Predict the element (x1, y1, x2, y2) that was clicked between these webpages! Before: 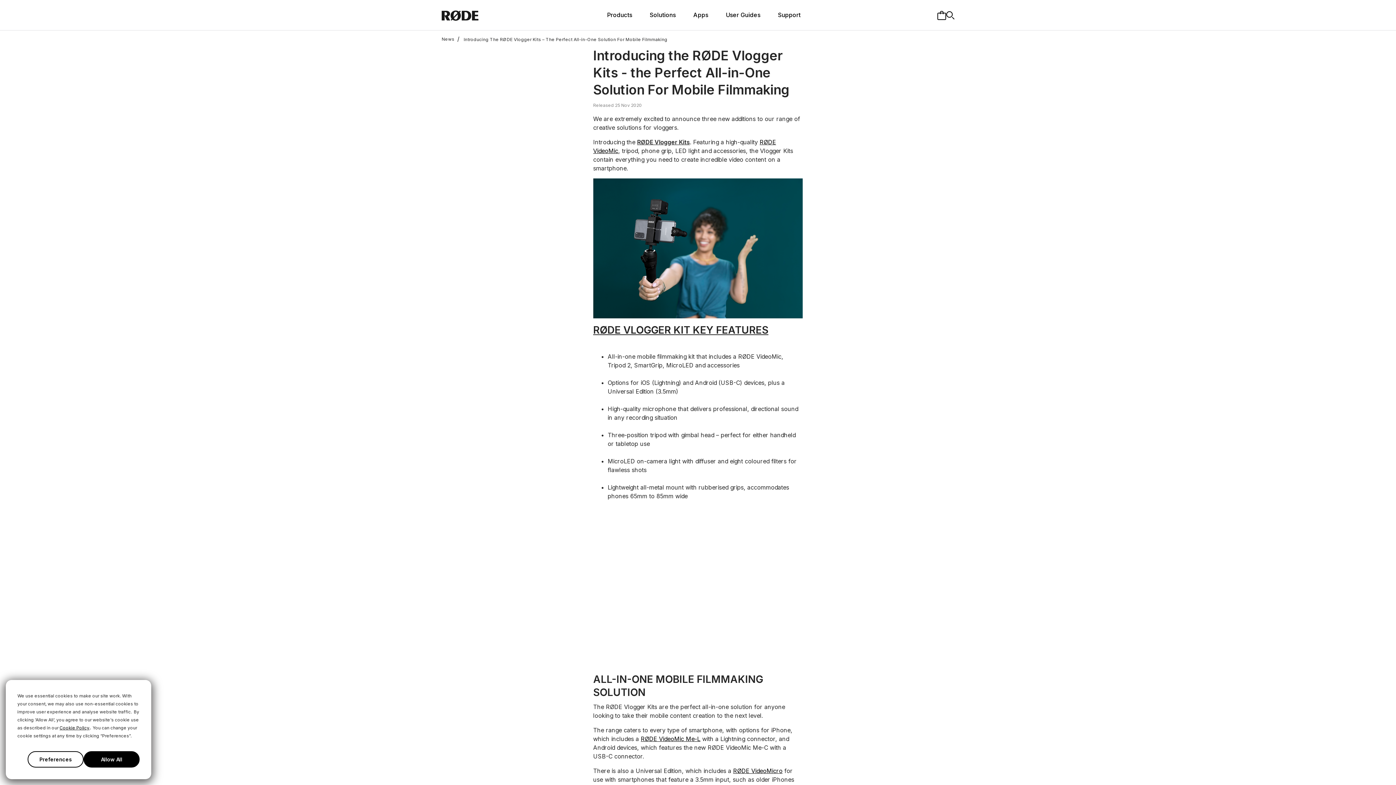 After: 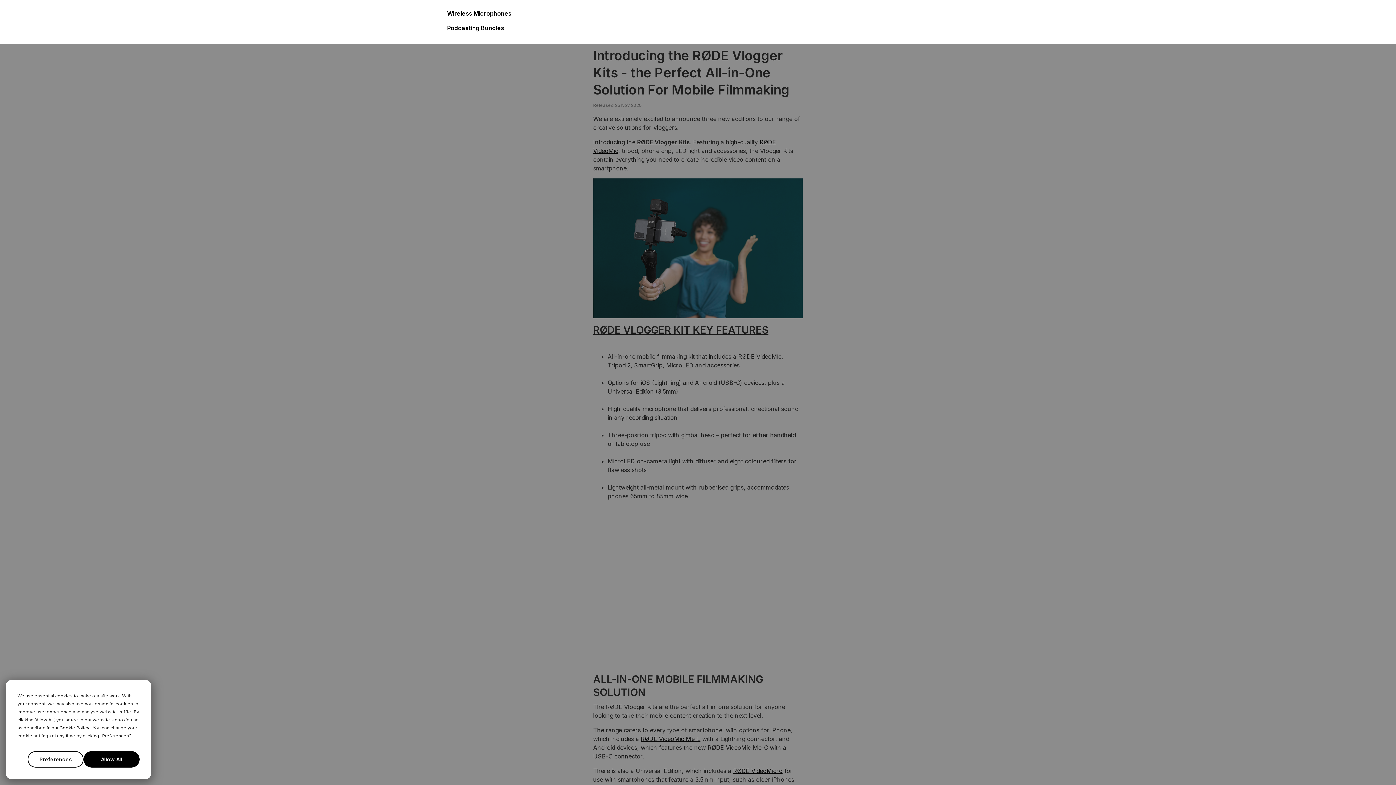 Action: bbox: (641, 9, 684, 21) label: Toggle navigation